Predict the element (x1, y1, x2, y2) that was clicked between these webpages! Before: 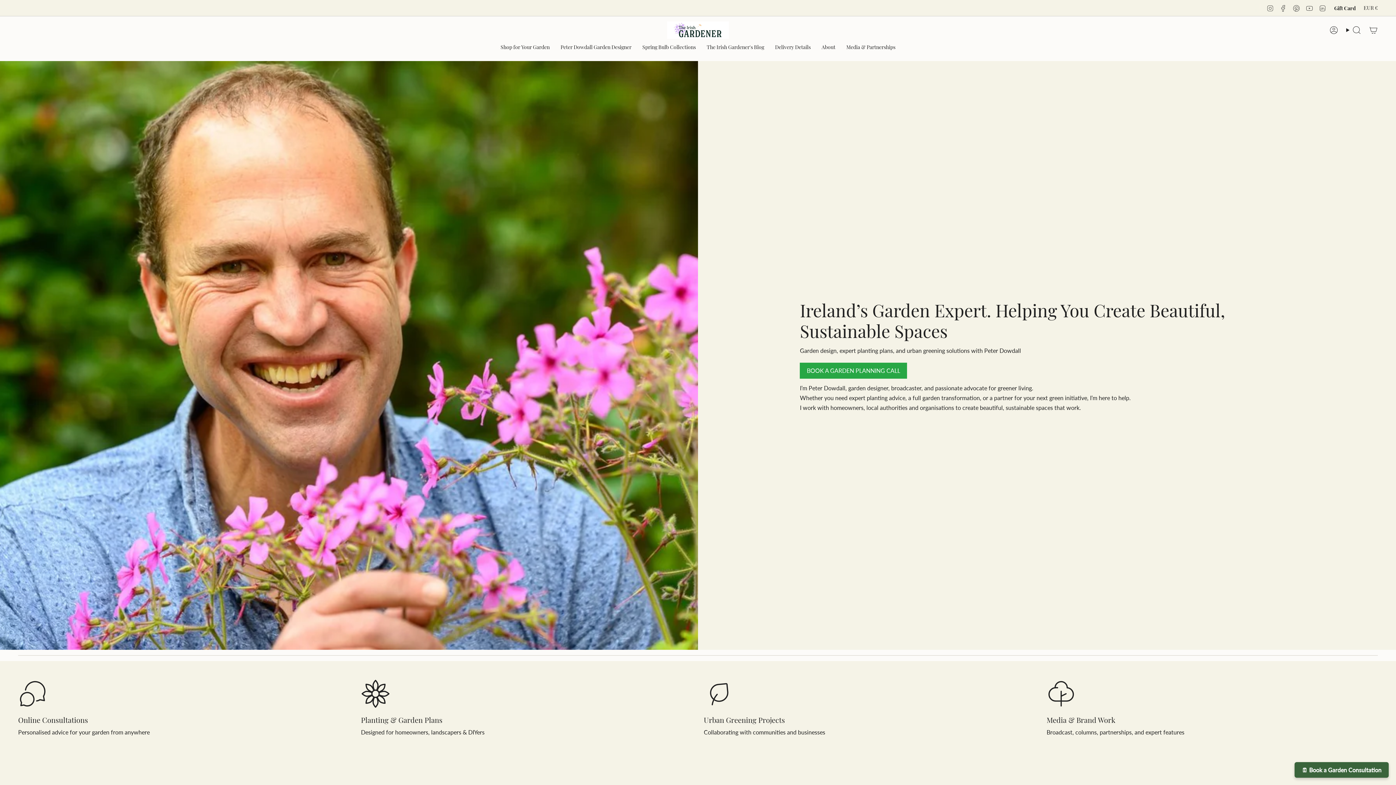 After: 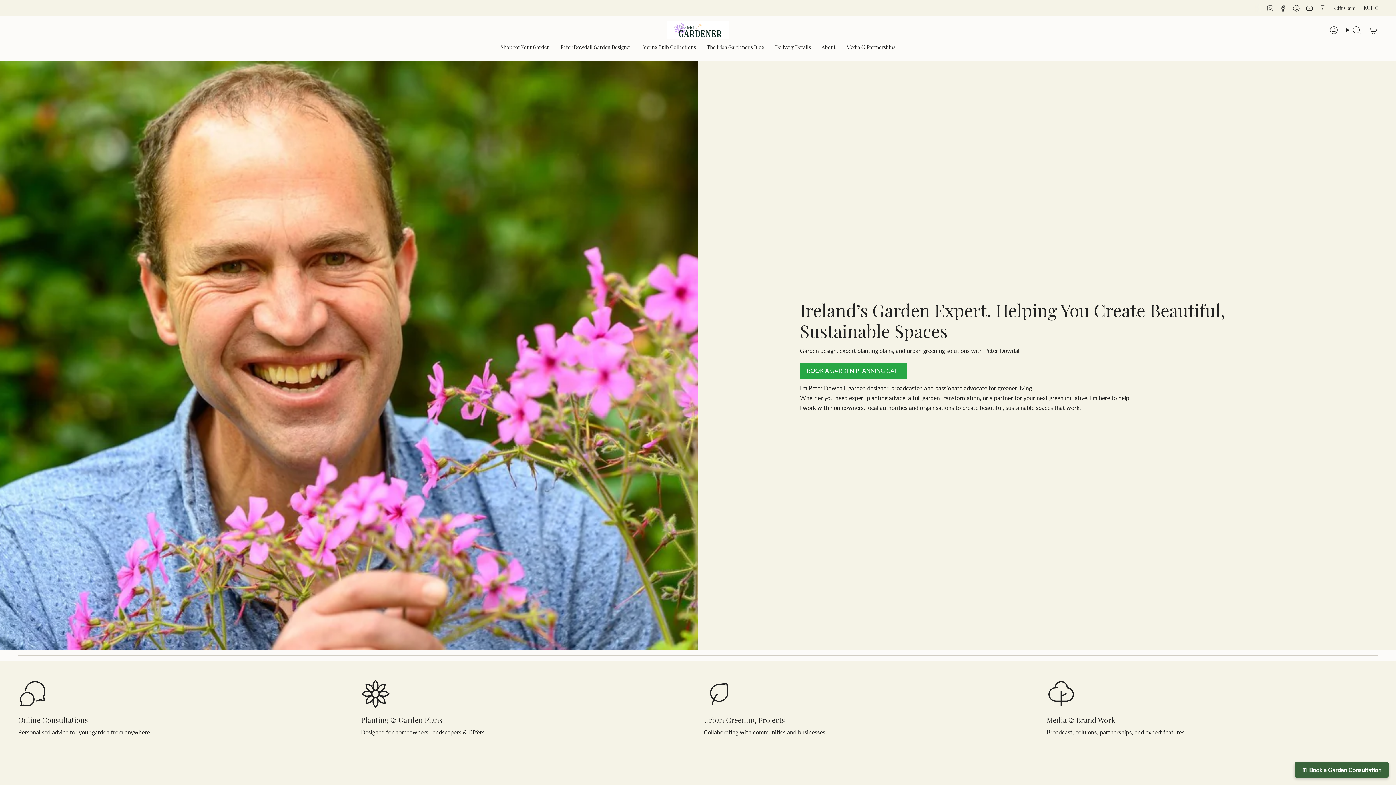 Action: label: Pinterest bbox: (1293, 3, 1300, 11)